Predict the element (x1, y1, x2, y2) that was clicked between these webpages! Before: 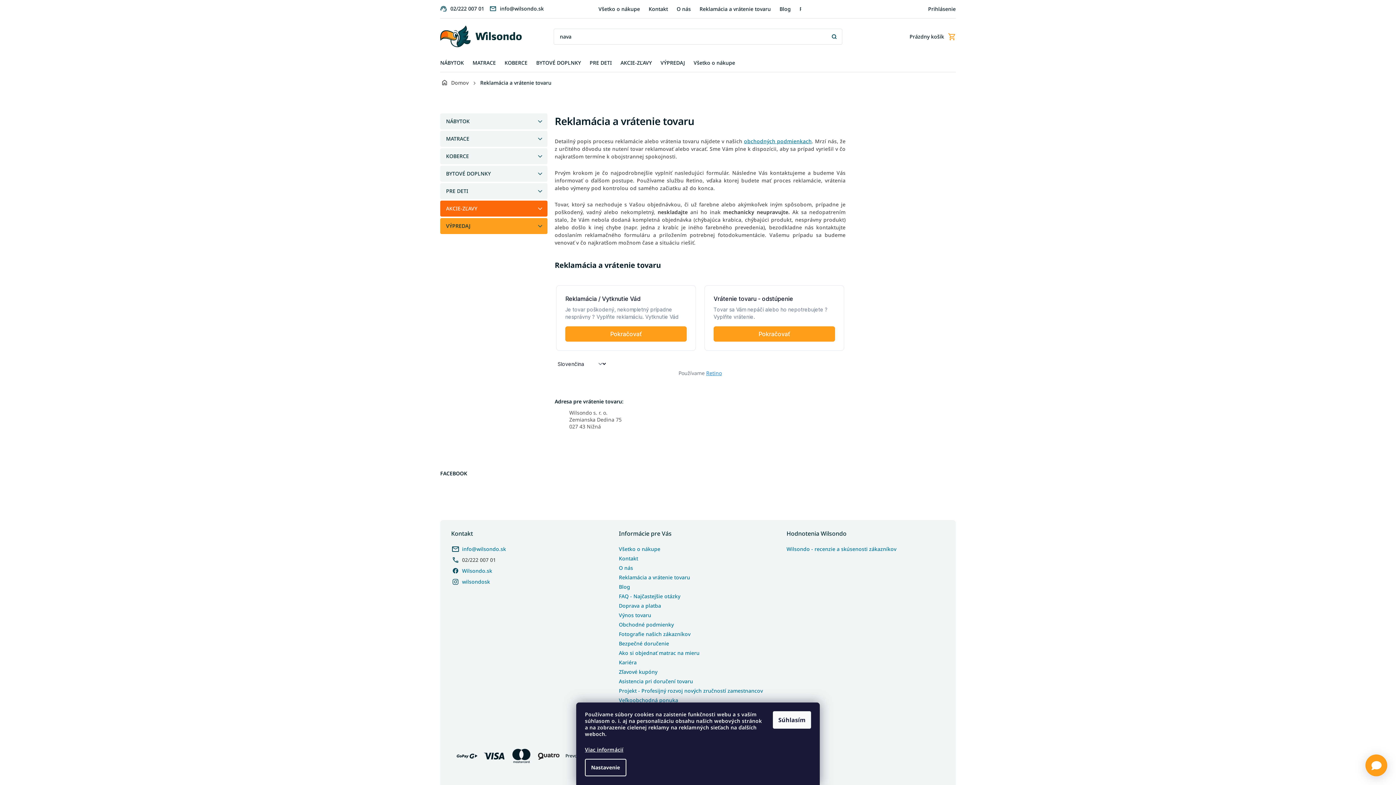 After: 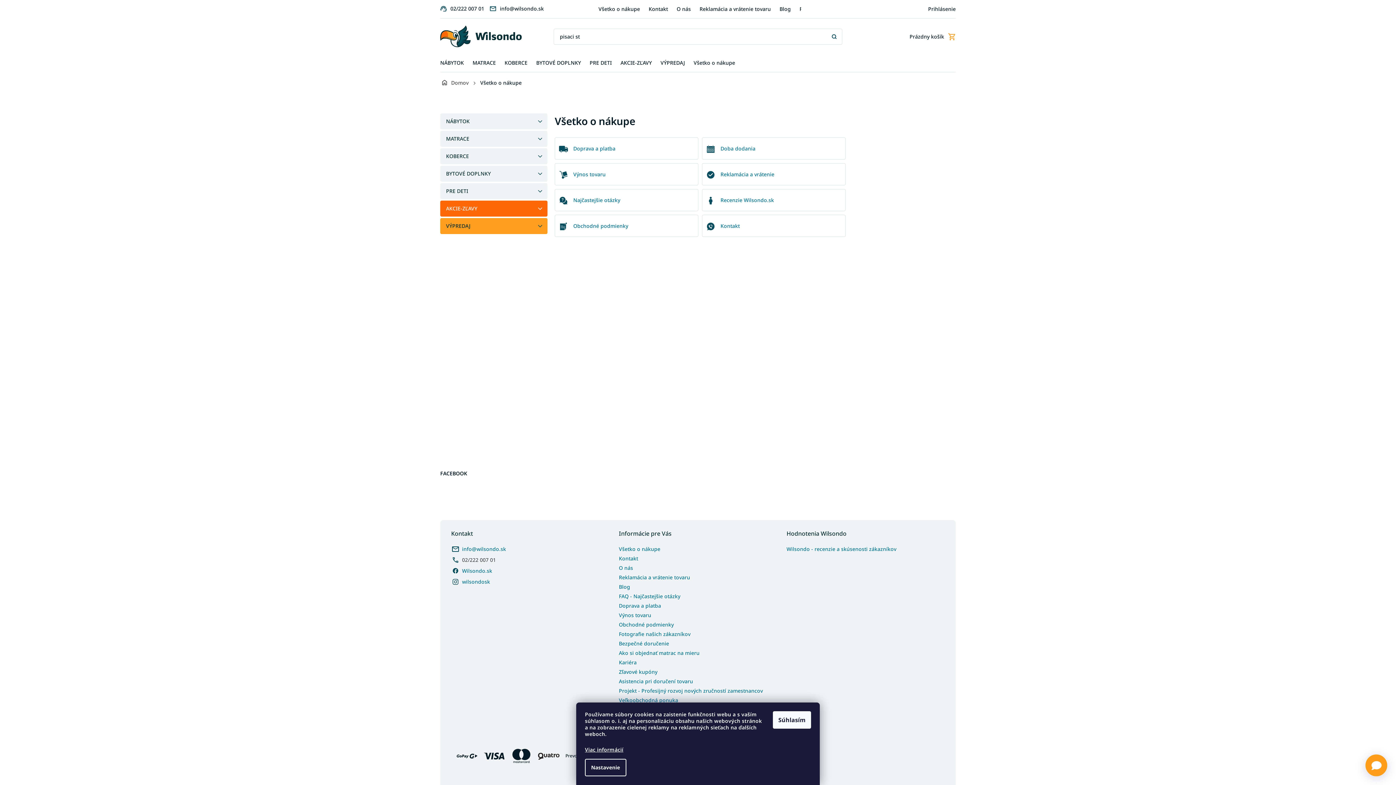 Action: label: Všetko o nákupe bbox: (693, 54, 735, 71)